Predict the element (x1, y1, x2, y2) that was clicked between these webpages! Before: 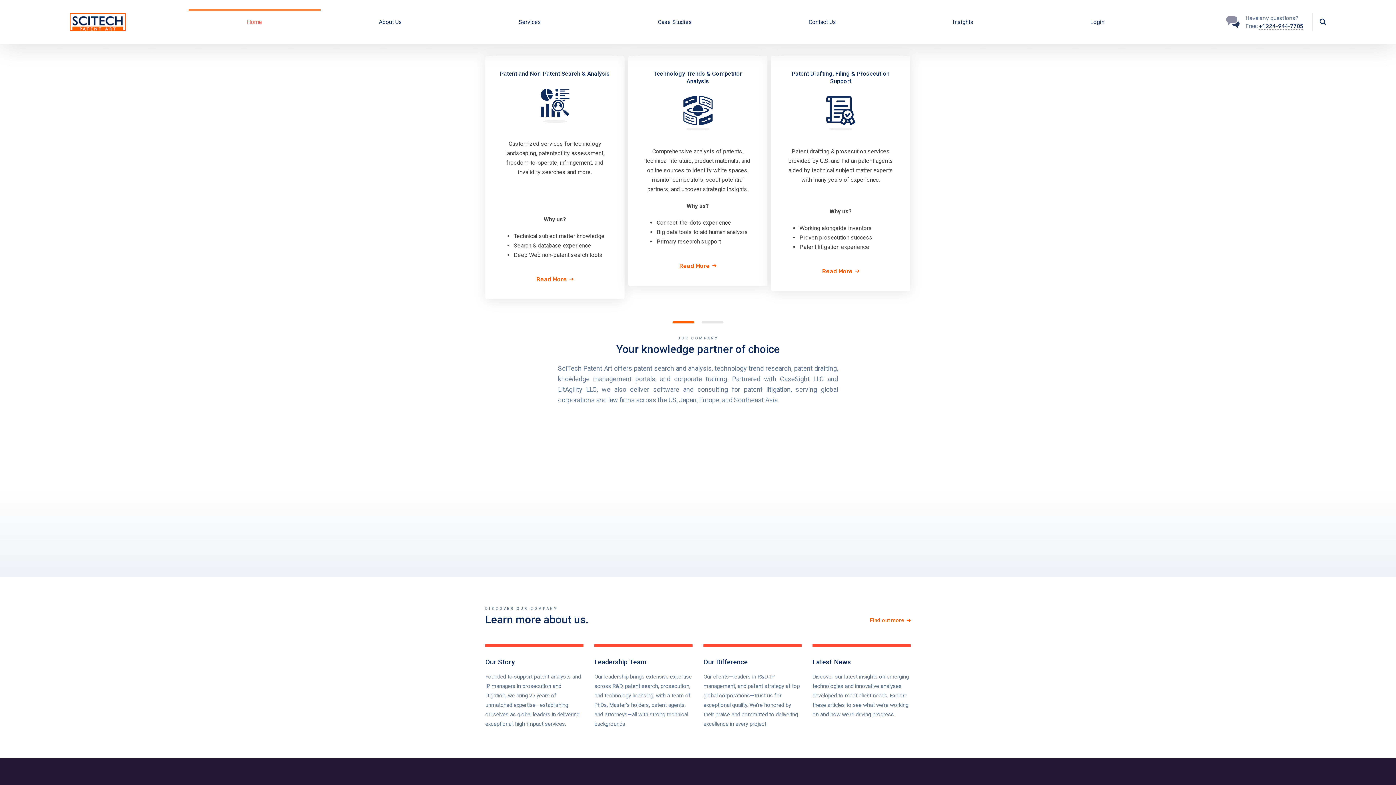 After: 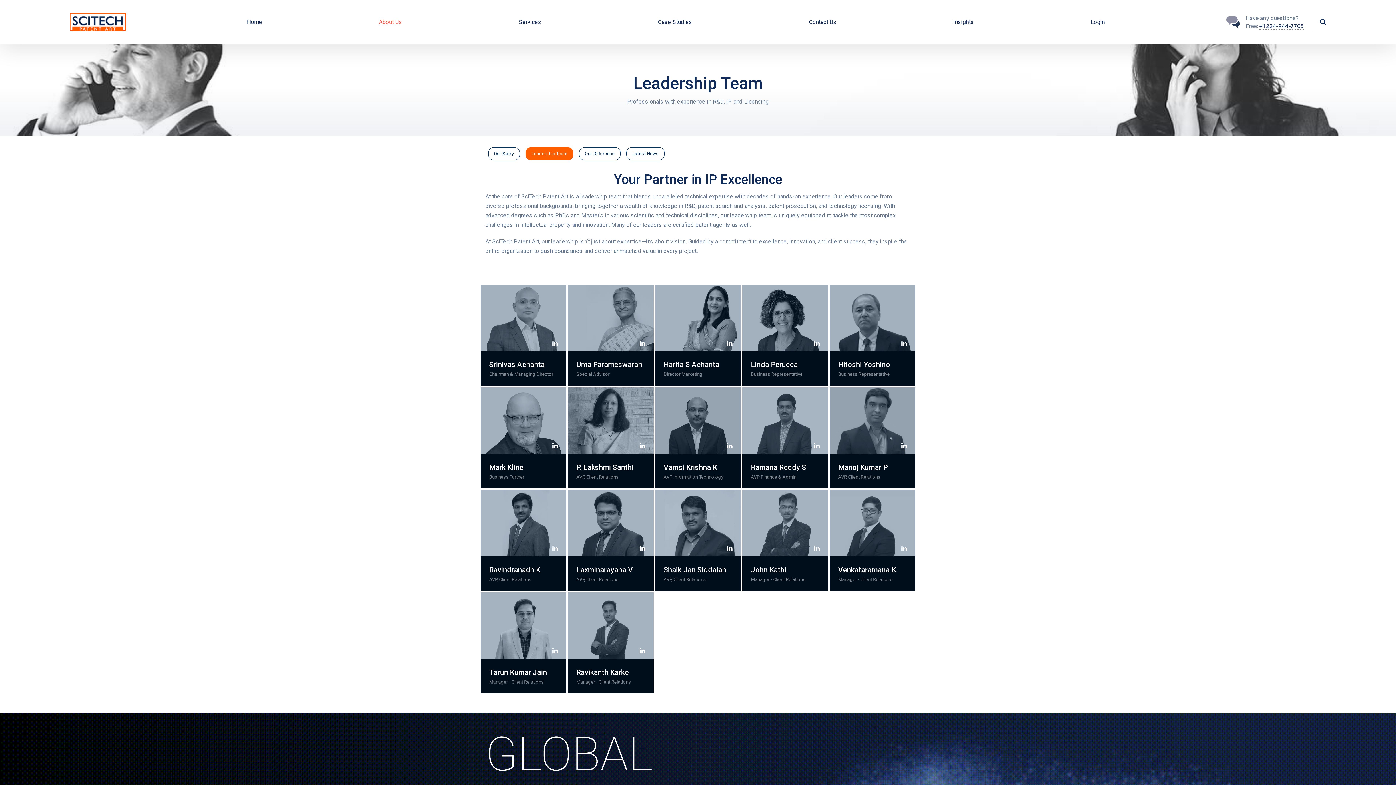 Action: label: Learn more bbox: (594, 647, 692, 729)